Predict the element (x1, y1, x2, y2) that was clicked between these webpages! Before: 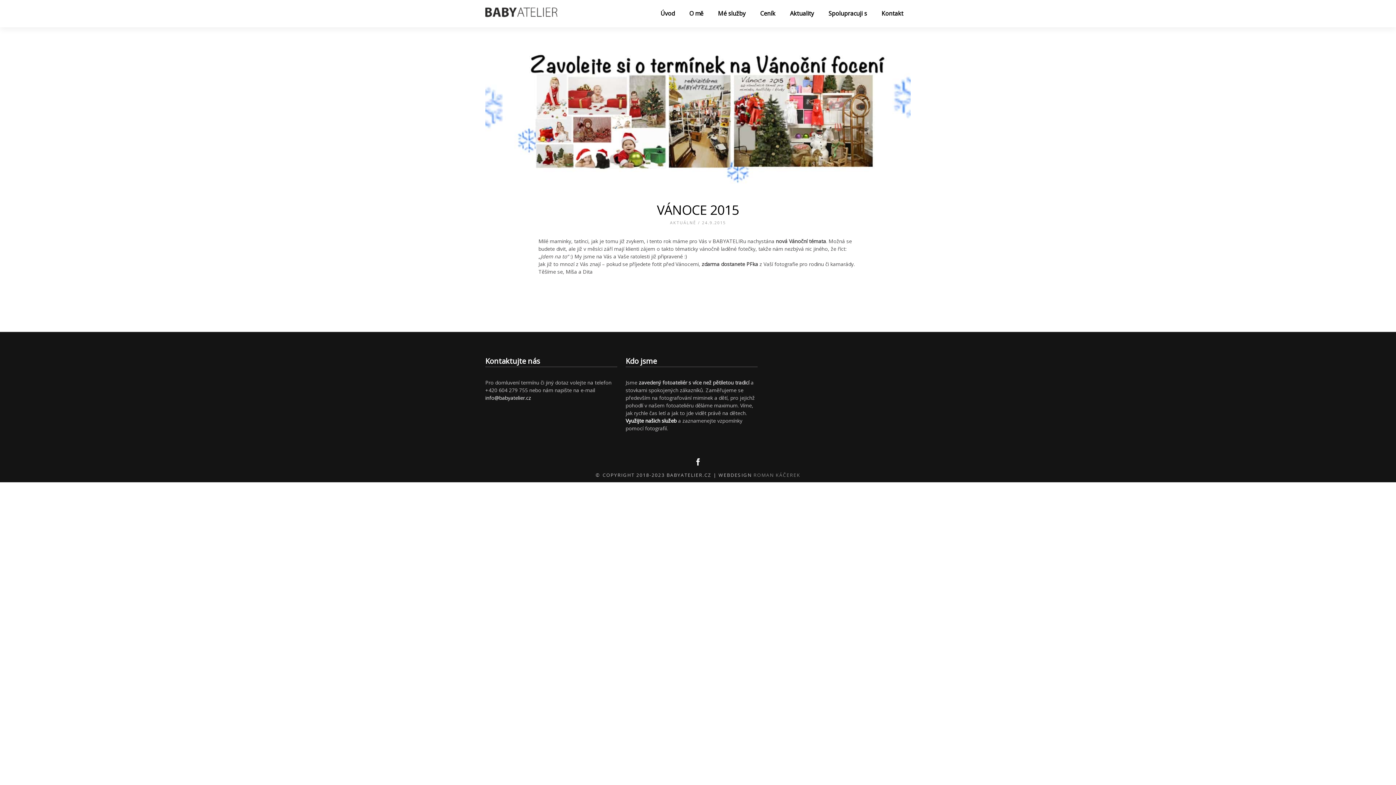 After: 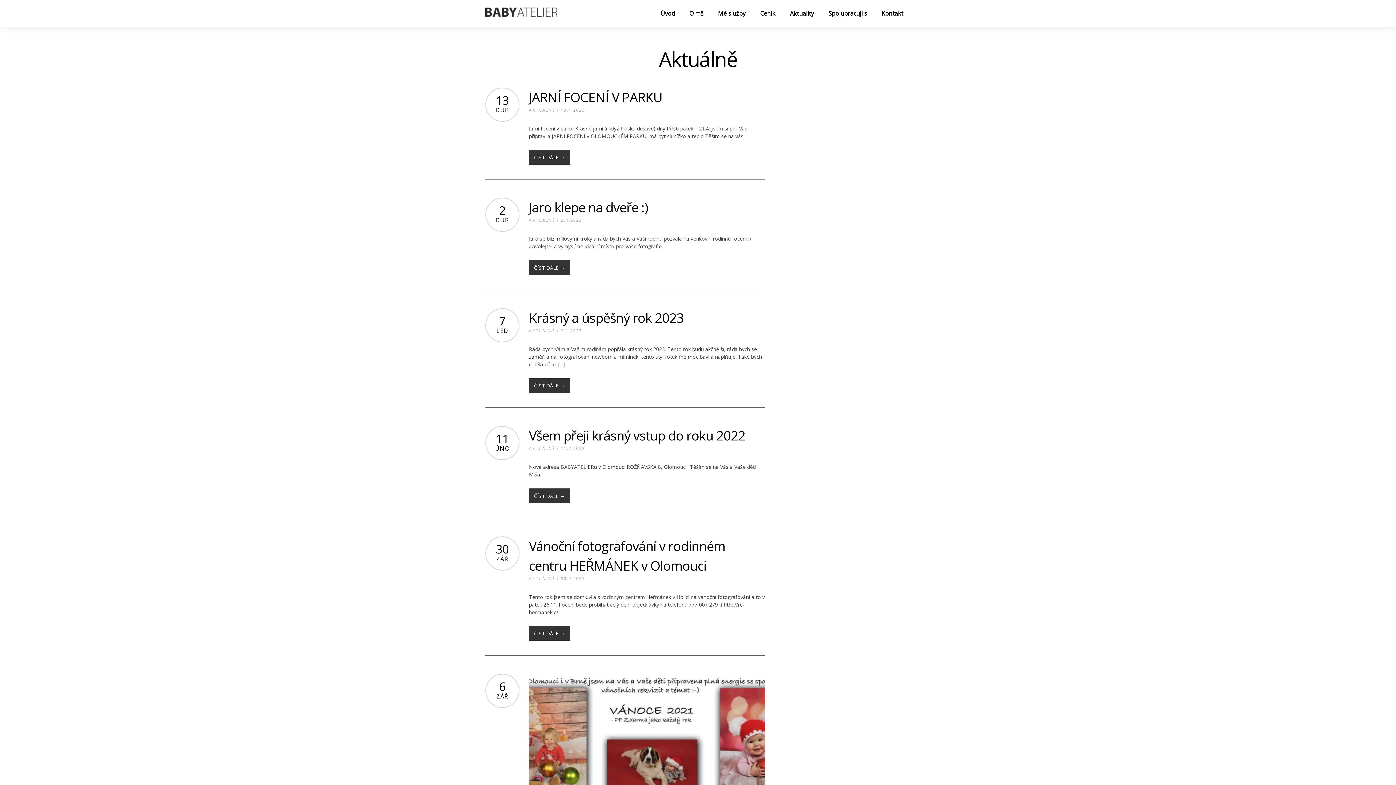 Action: bbox: (670, 220, 696, 225) label: AKTUÁLNĚ